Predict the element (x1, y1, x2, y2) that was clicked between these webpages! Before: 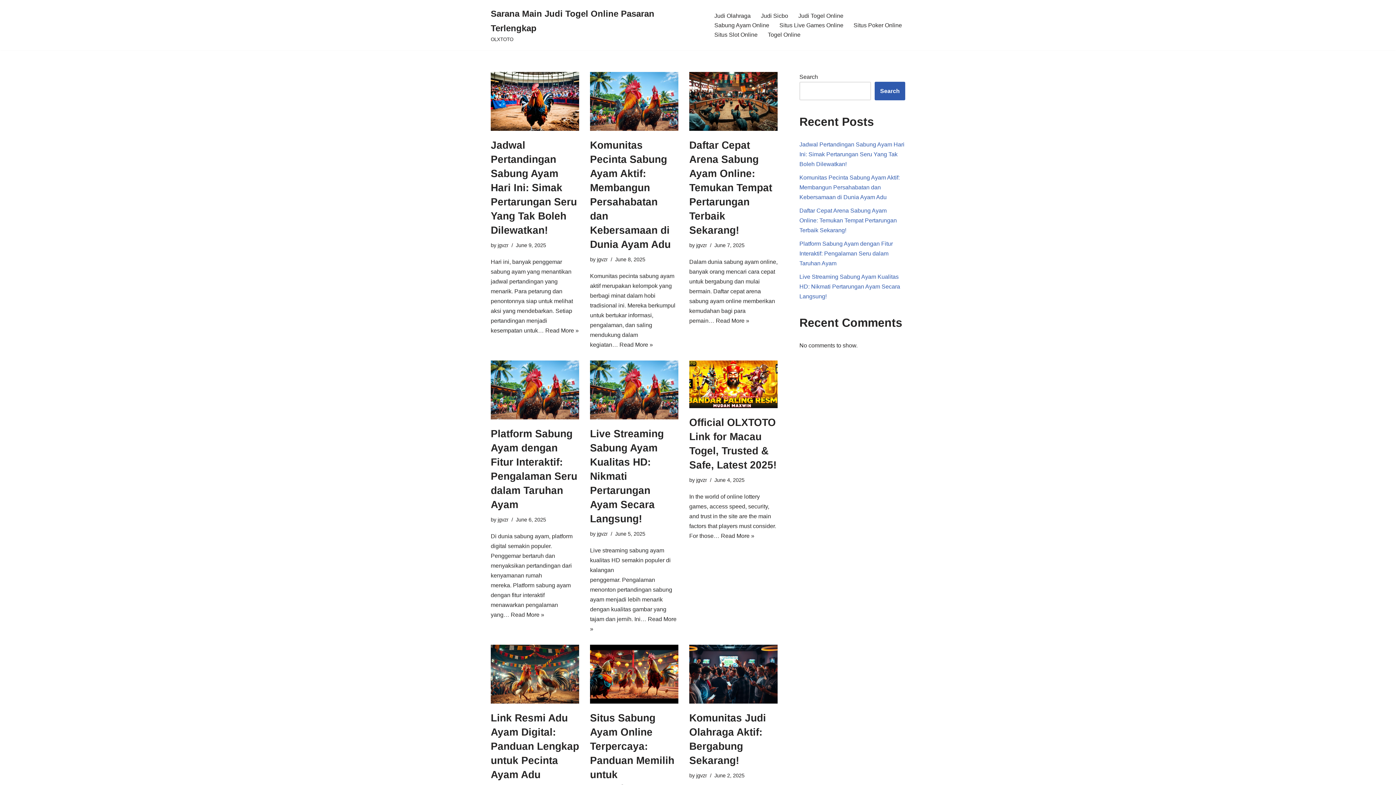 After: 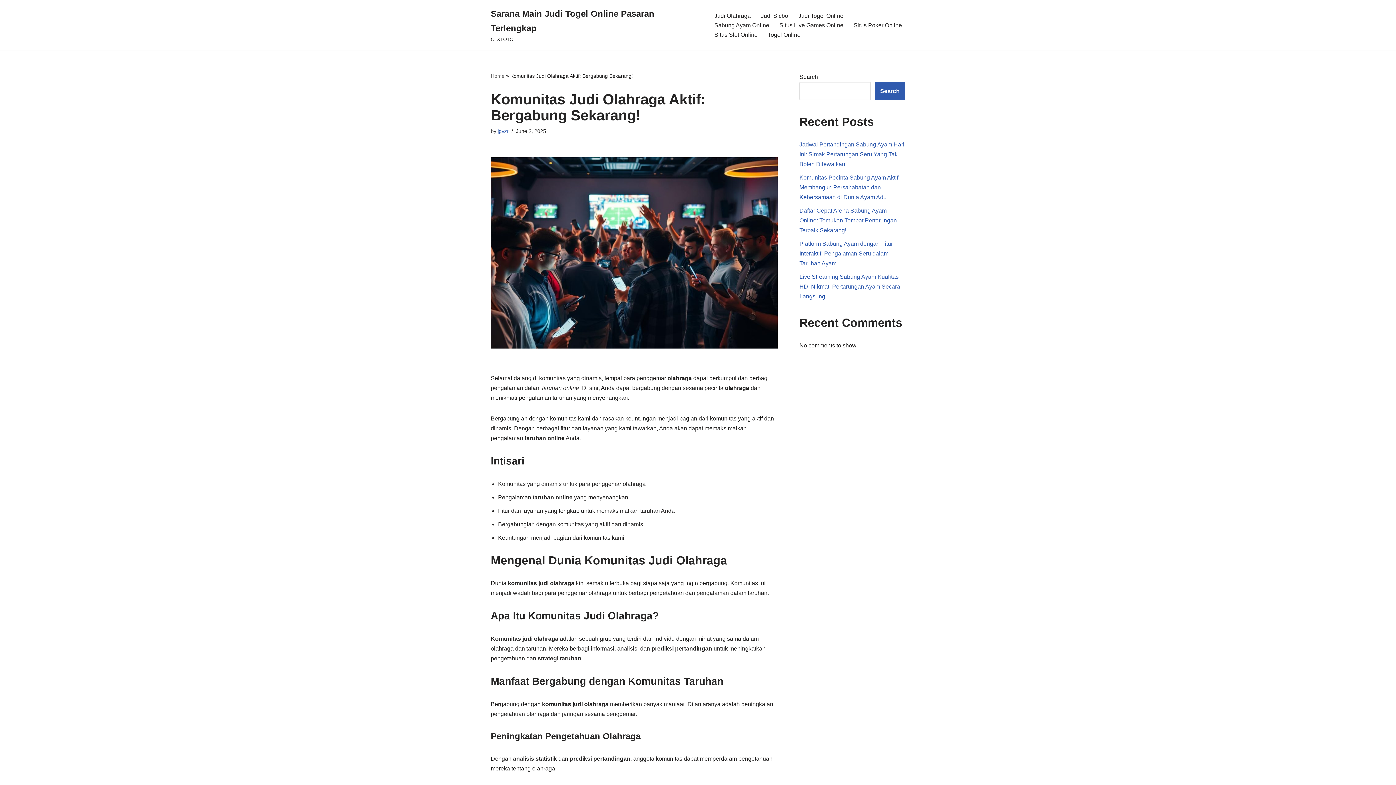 Action: bbox: (689, 645, 777, 703)